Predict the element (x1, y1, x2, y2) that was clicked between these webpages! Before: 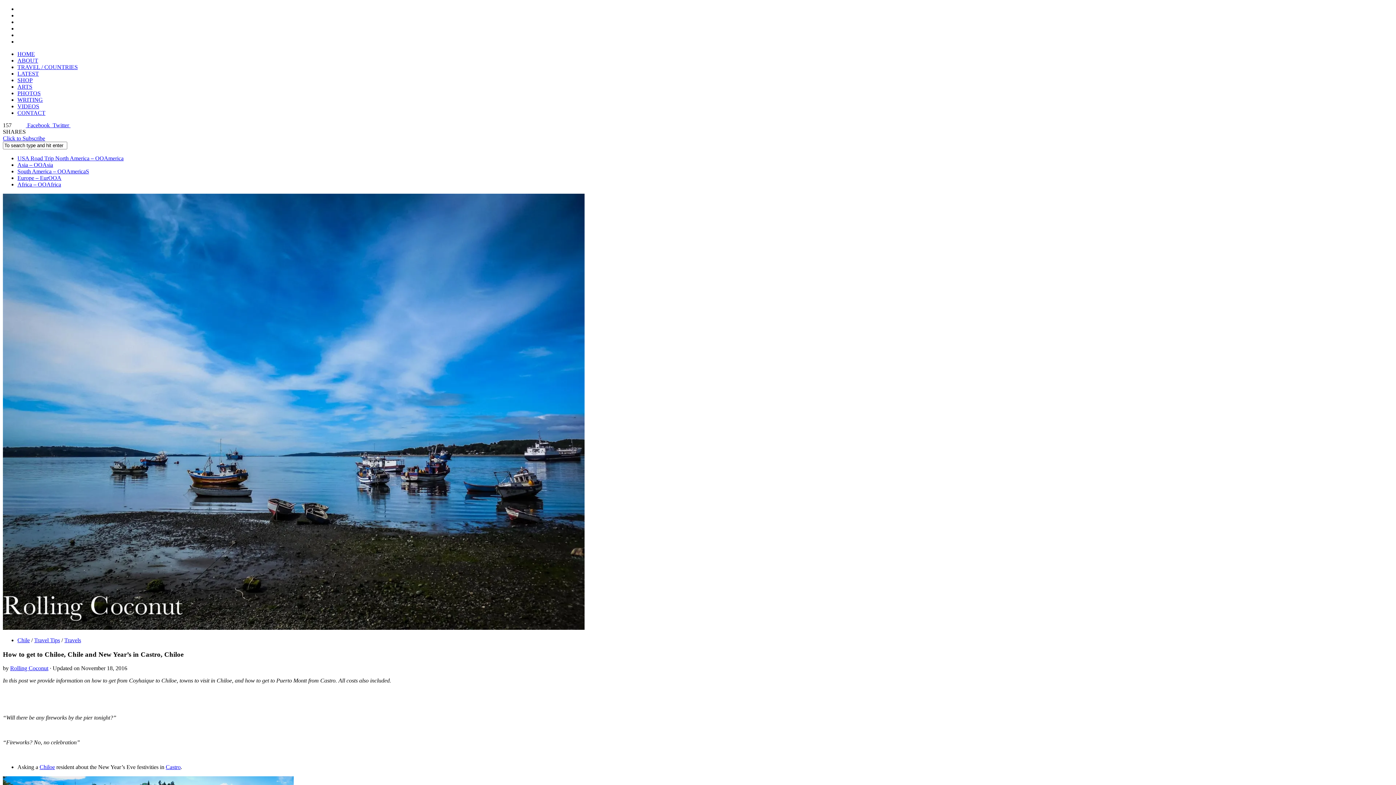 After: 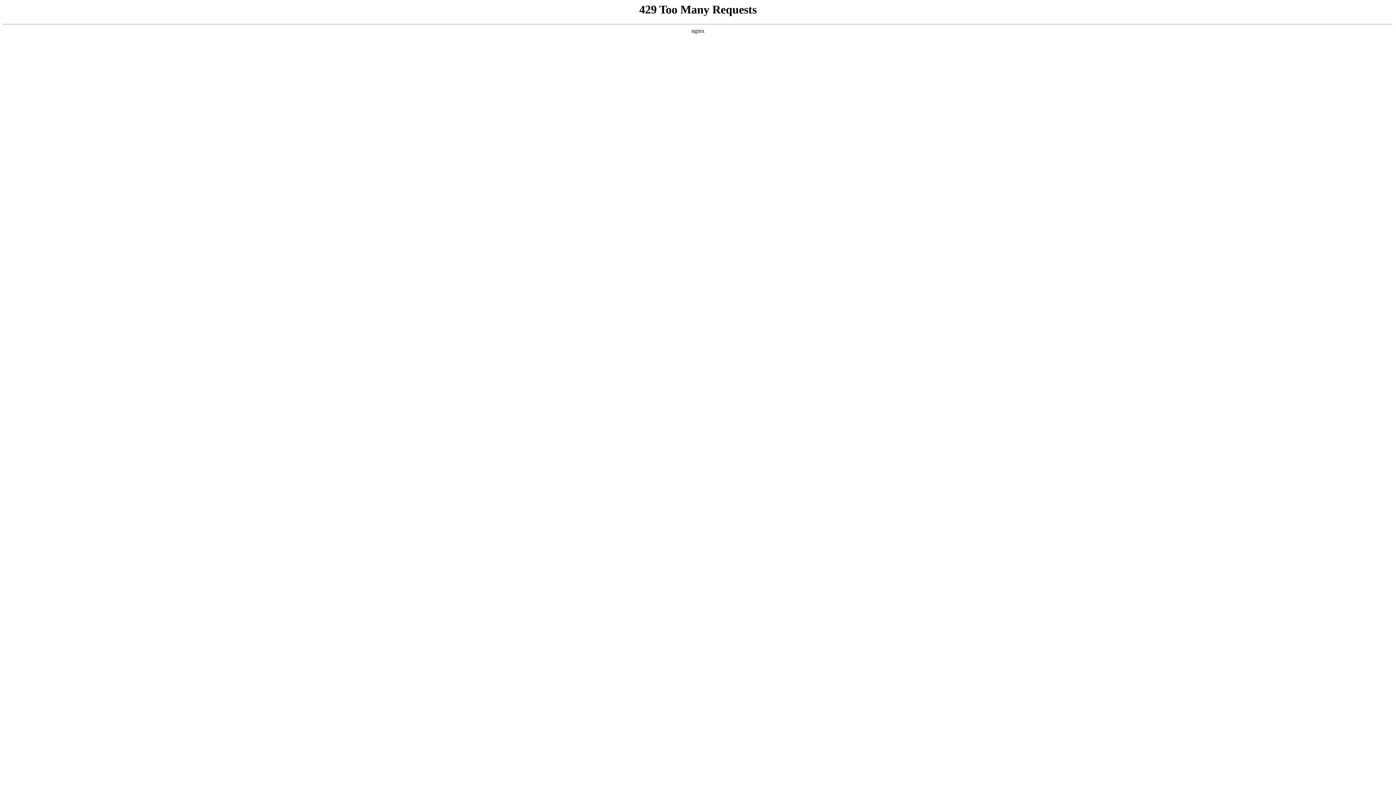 Action: bbox: (64, 637, 81, 643) label: Travels